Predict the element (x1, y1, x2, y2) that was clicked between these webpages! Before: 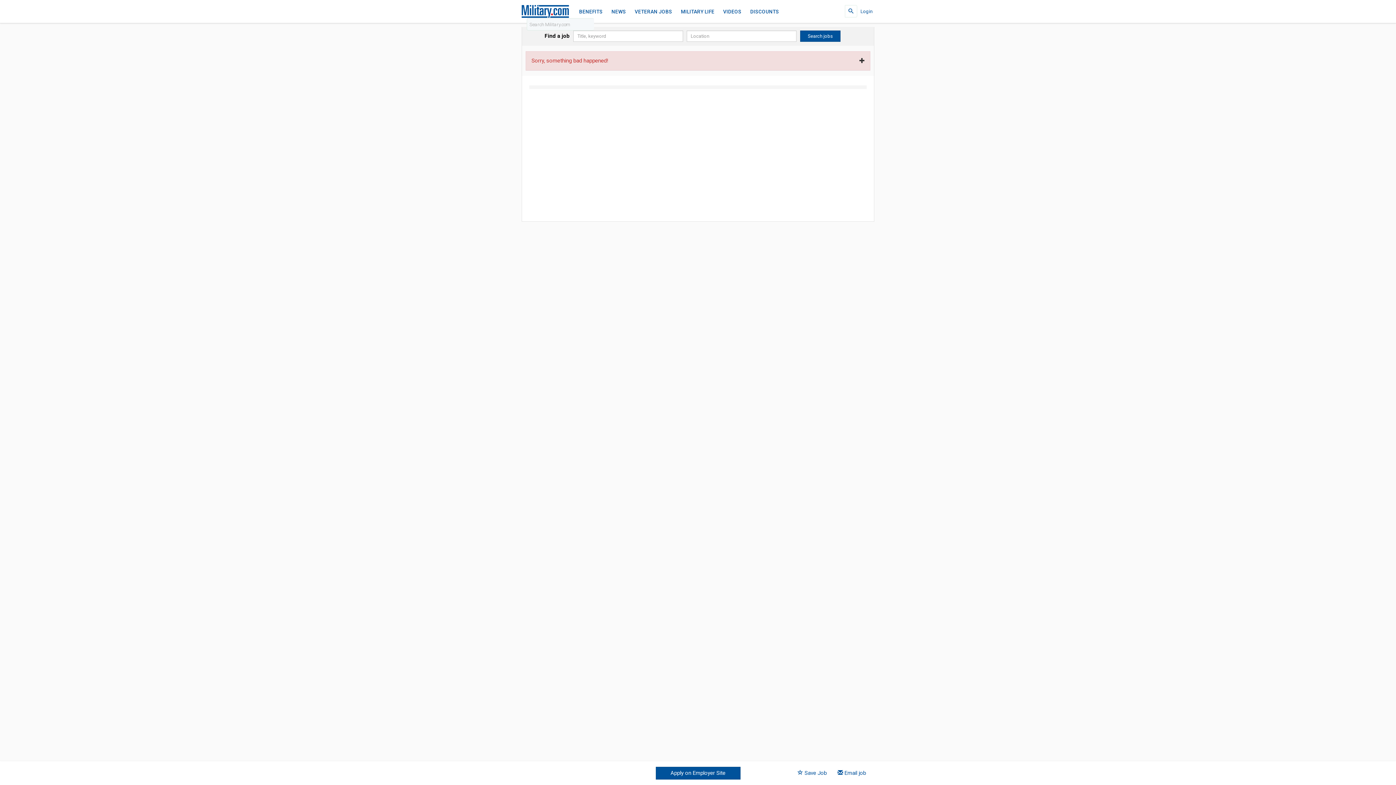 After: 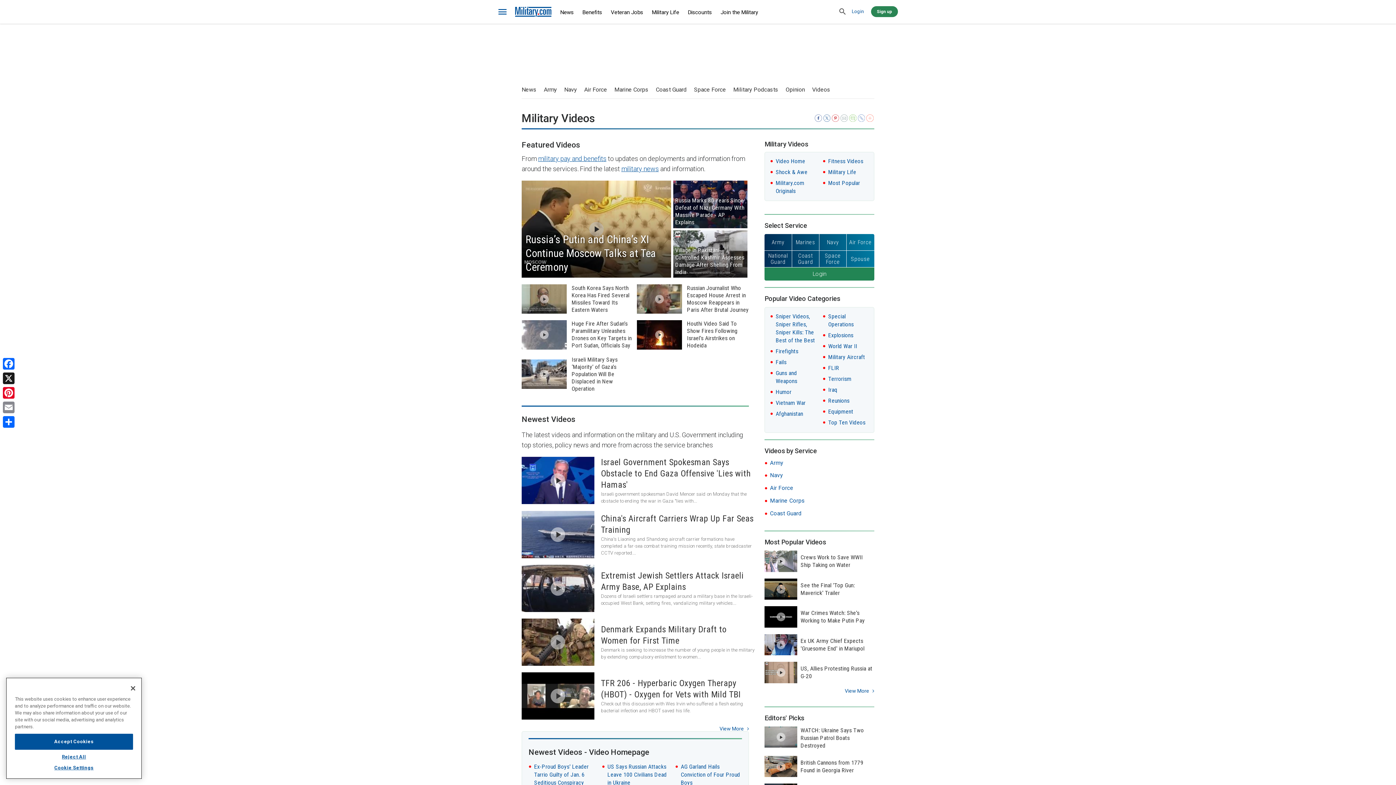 Action: label: VIDEOS bbox: (723, 5, 741, 17)